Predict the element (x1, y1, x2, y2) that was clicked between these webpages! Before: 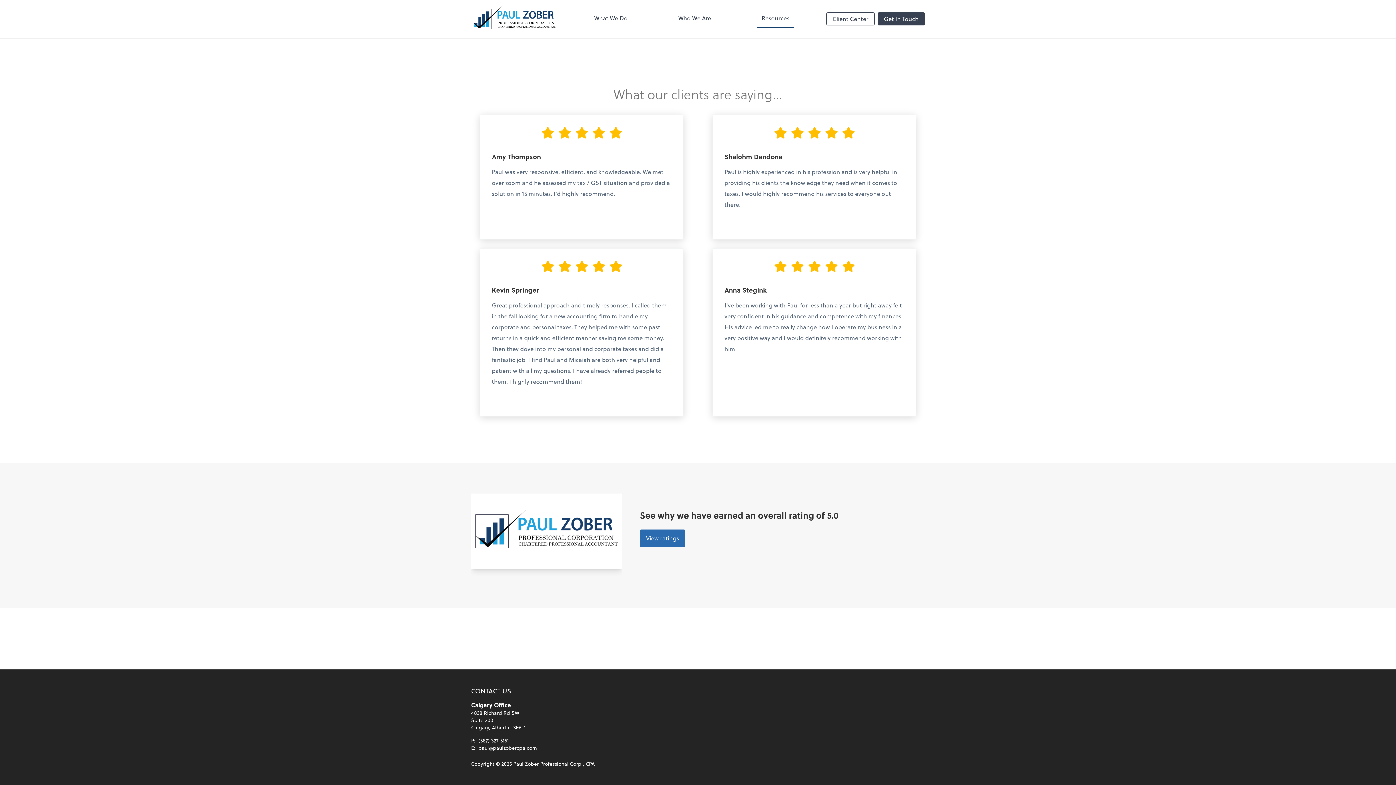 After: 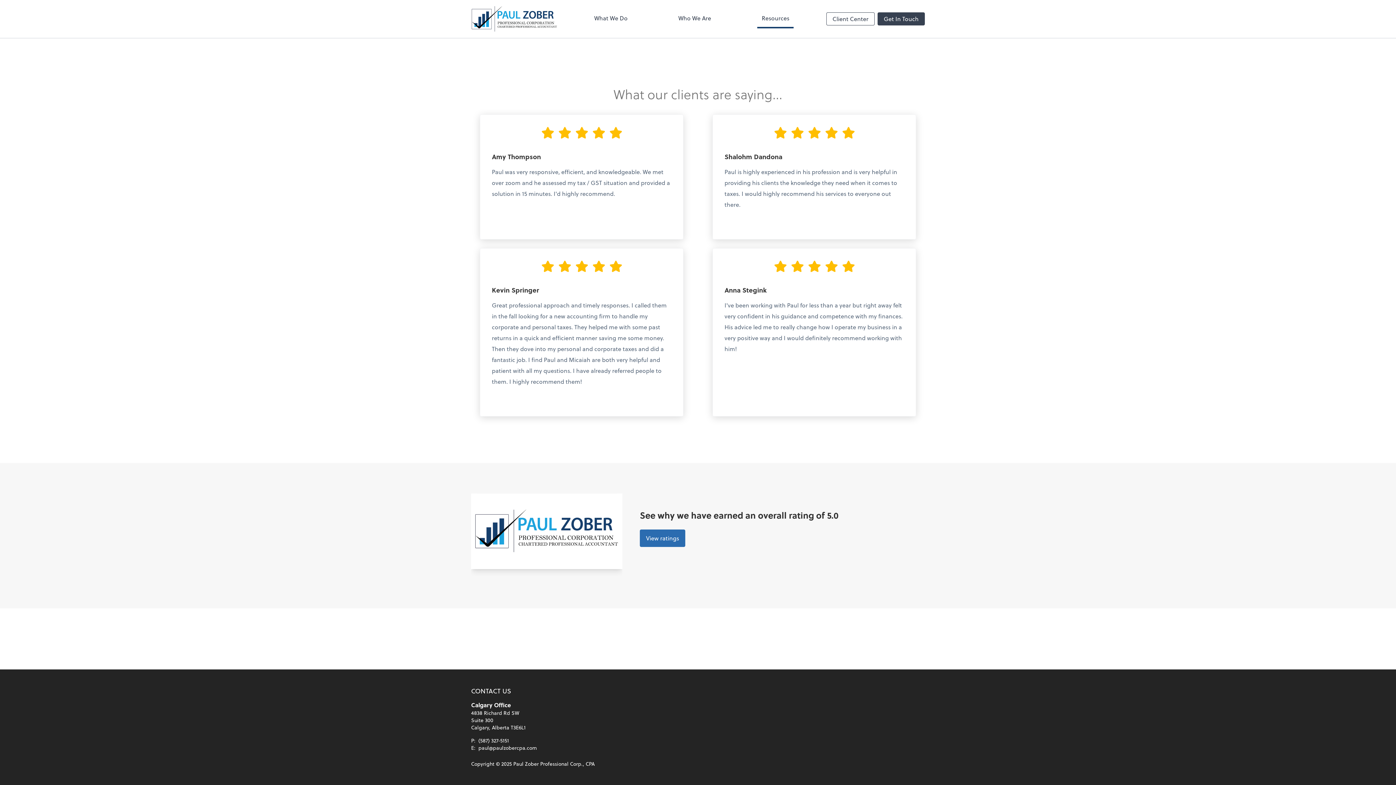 Action: label: (587) 327-5151 bbox: (478, 737, 509, 744)